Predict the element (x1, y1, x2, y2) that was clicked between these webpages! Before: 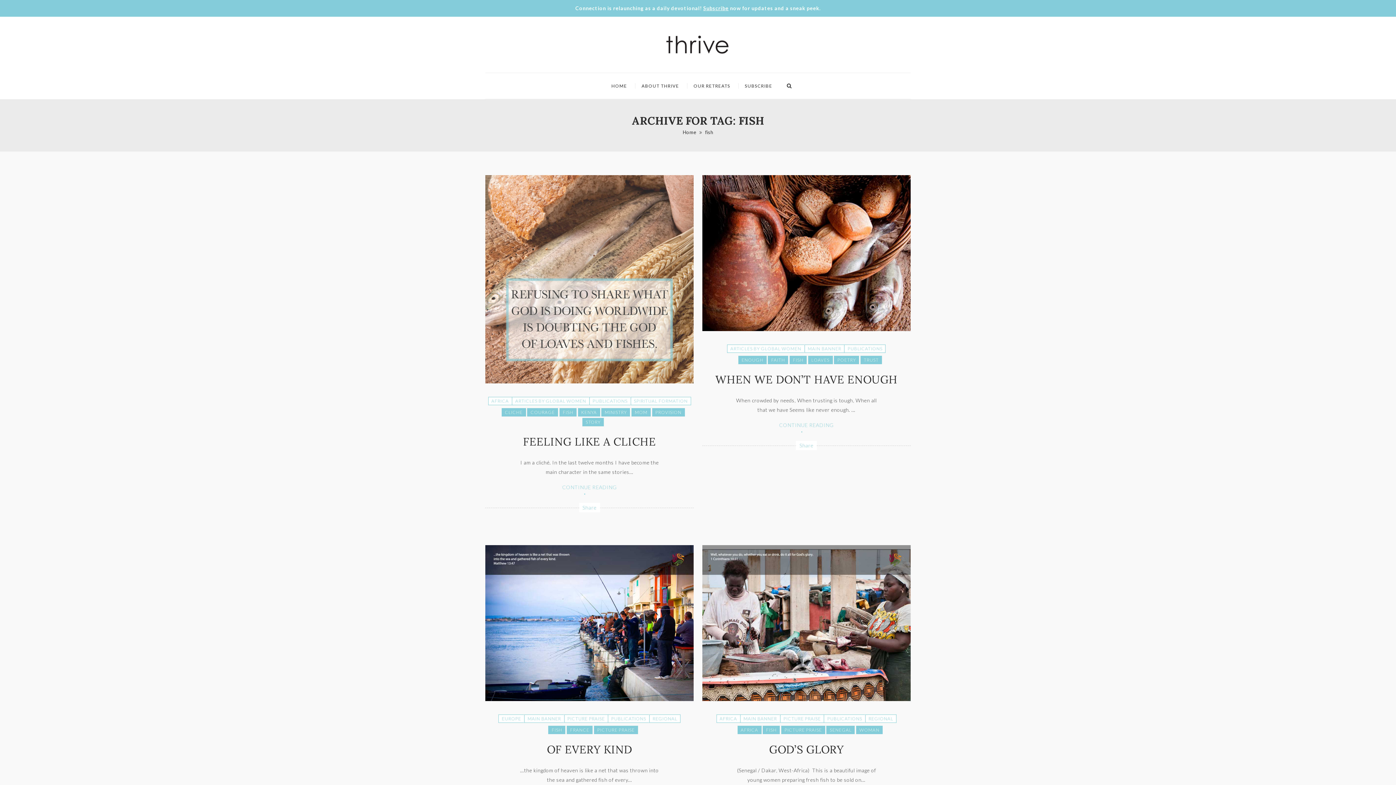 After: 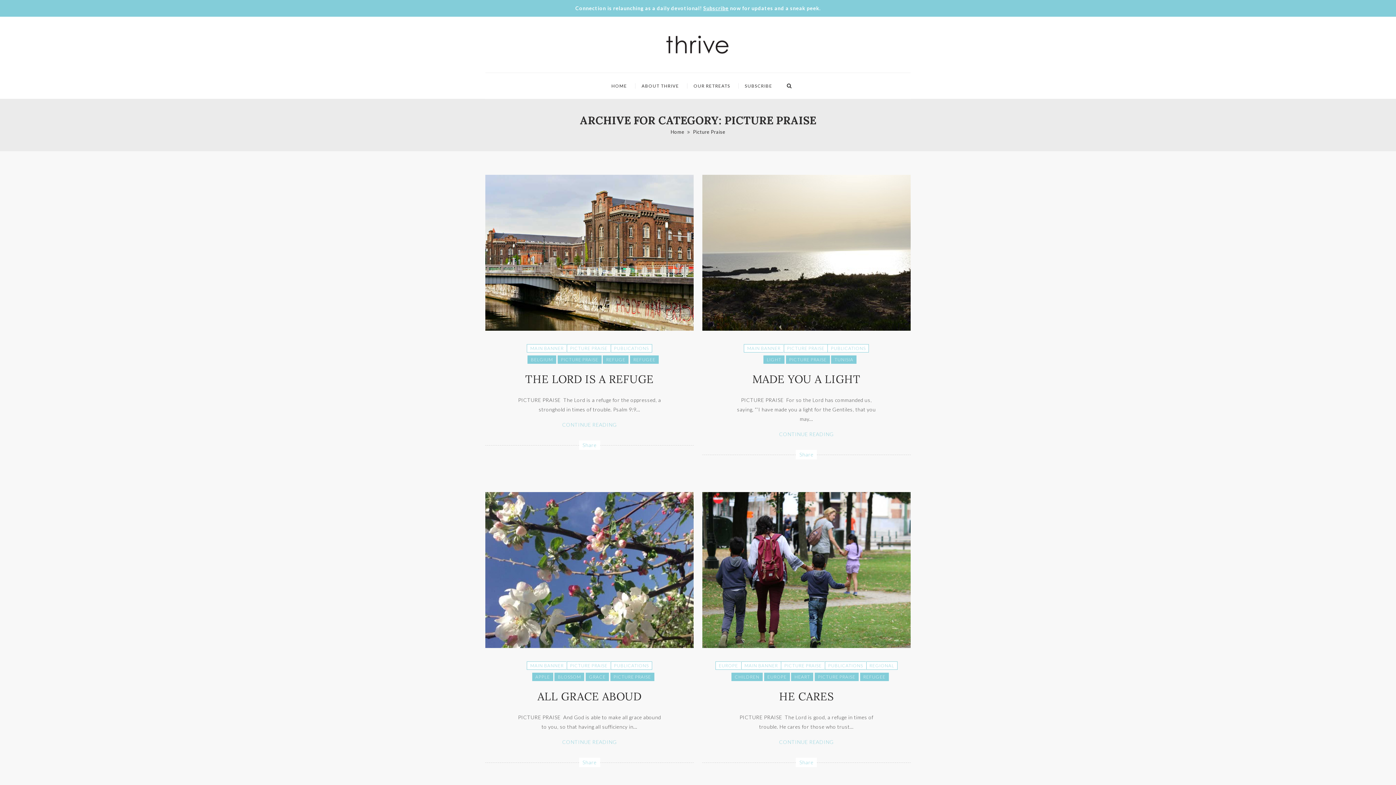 Action: label: PICTURE PRAISE bbox: (564, 714, 607, 723)